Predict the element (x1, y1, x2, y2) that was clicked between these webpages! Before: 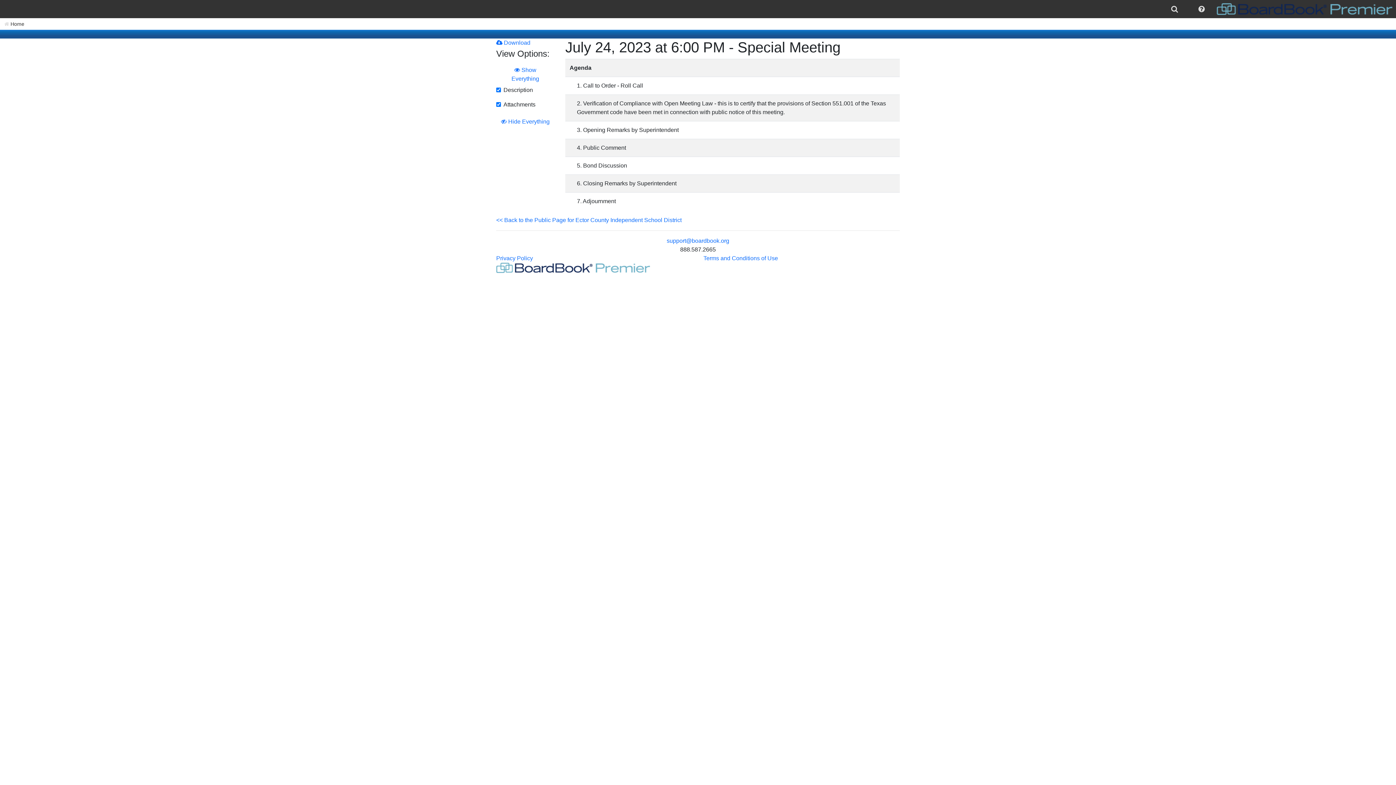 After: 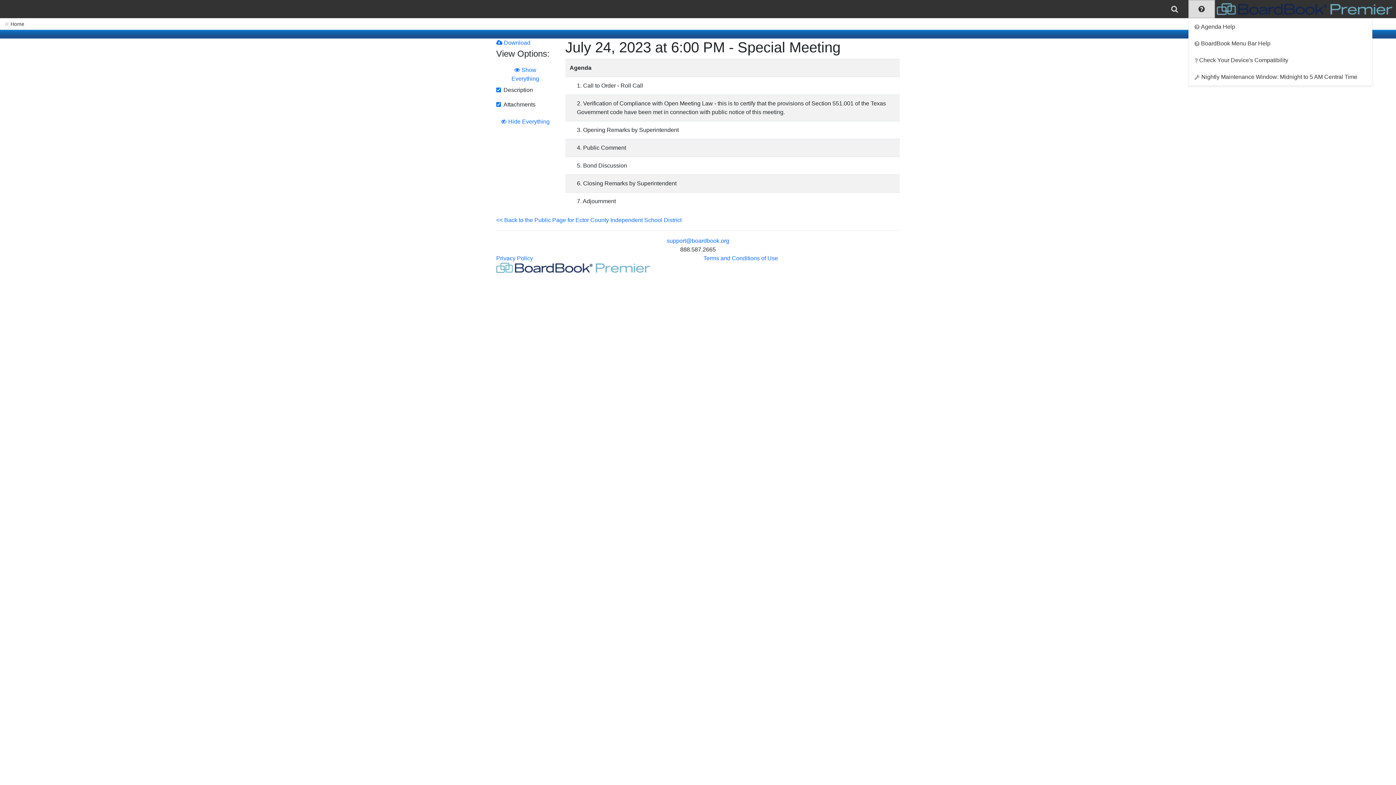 Action: bbox: (1192, 5, 1210, 12) label: help